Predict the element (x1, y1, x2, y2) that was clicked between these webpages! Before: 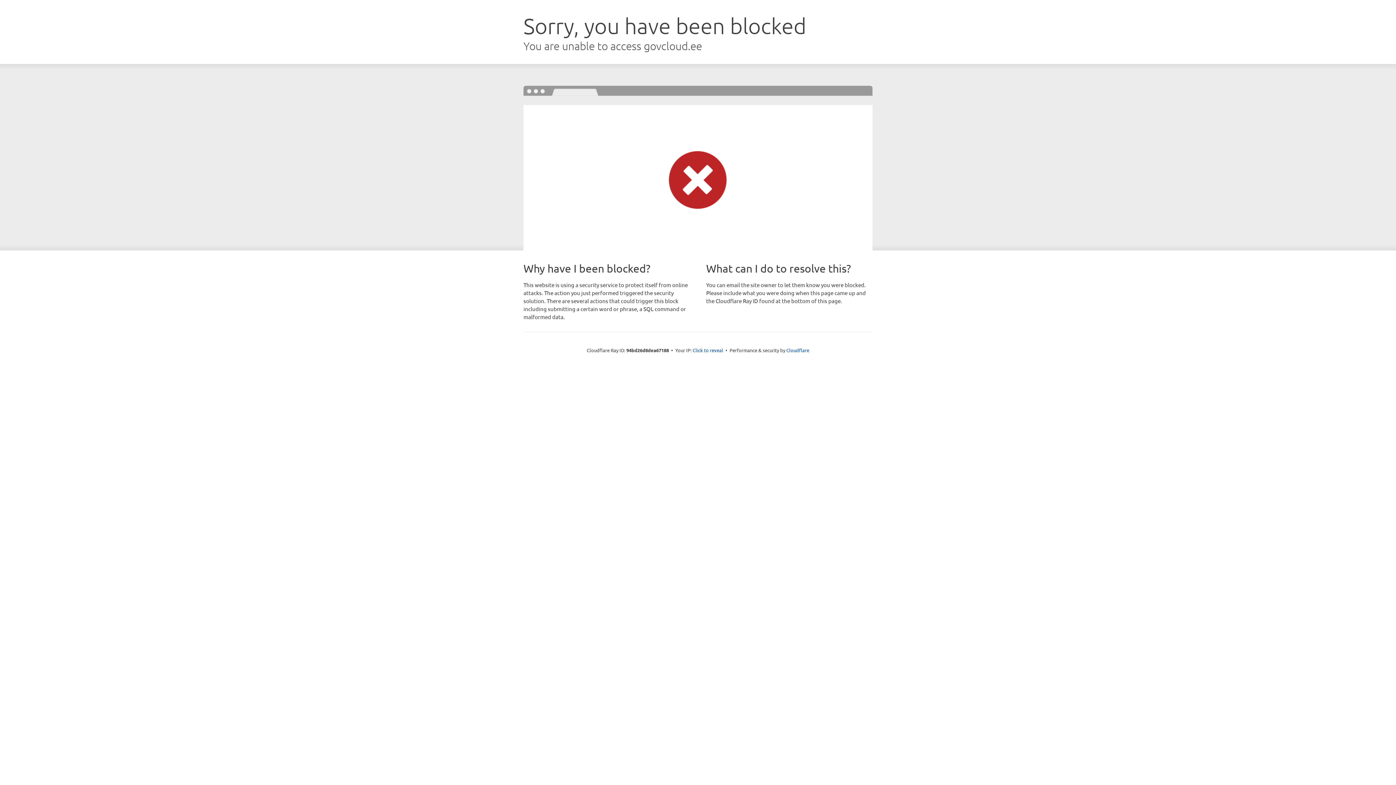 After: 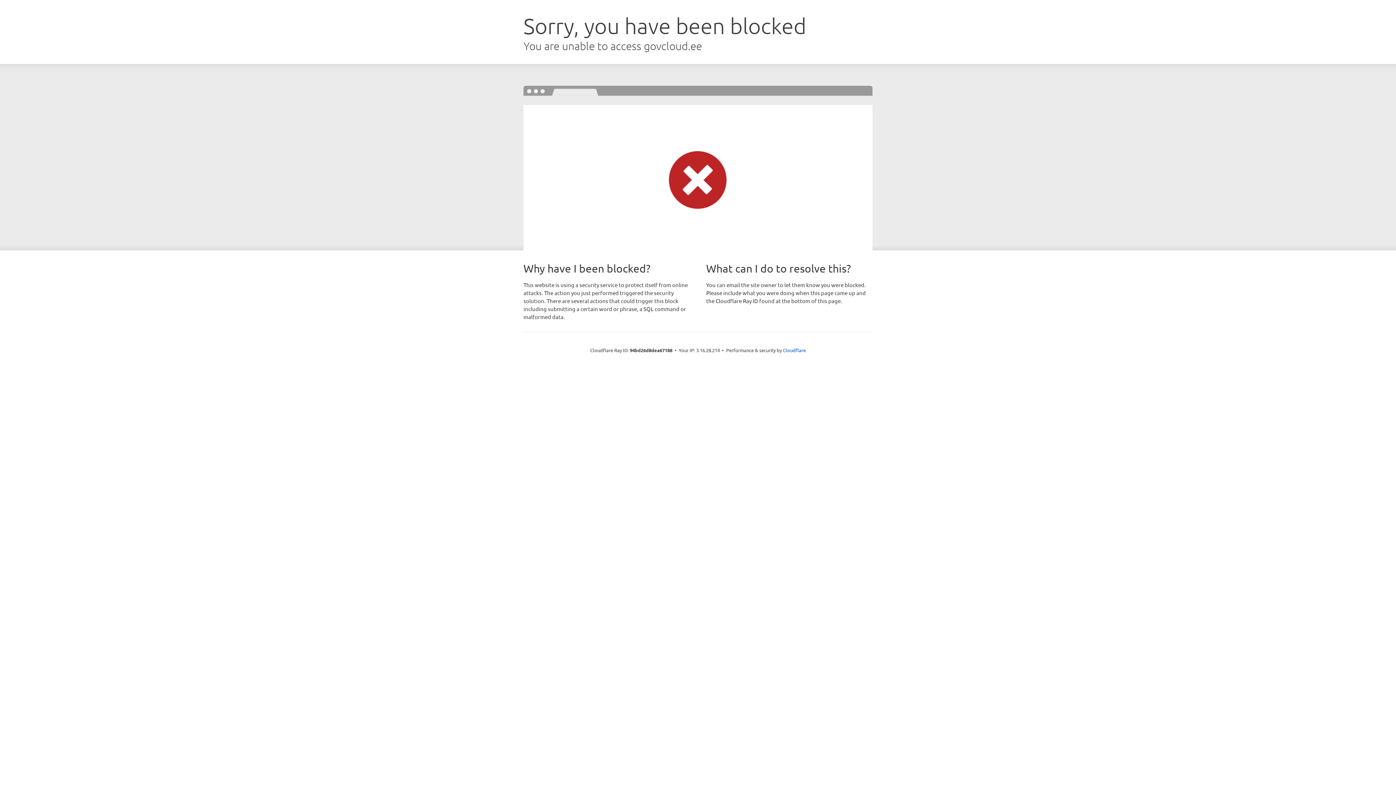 Action: bbox: (692, 346, 723, 353) label: Click to reveal